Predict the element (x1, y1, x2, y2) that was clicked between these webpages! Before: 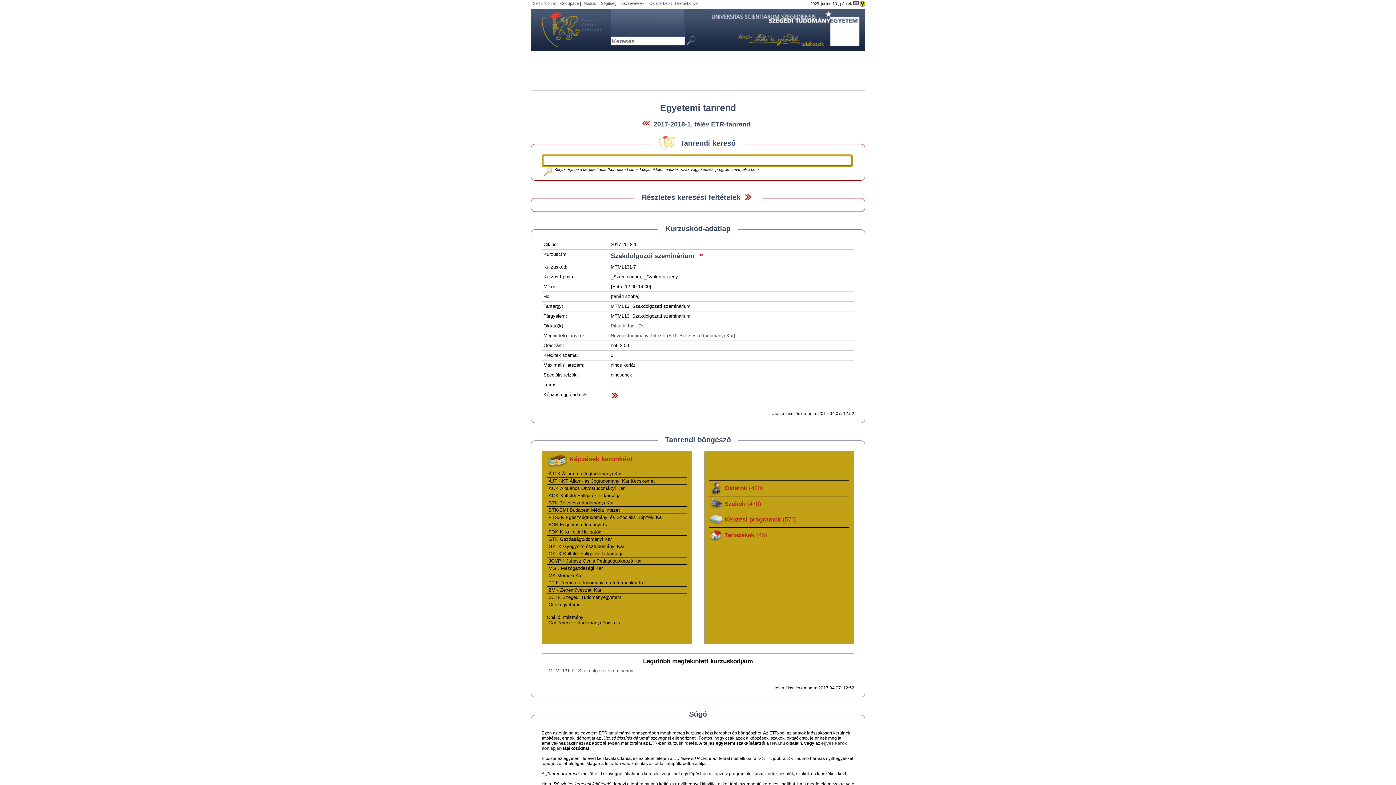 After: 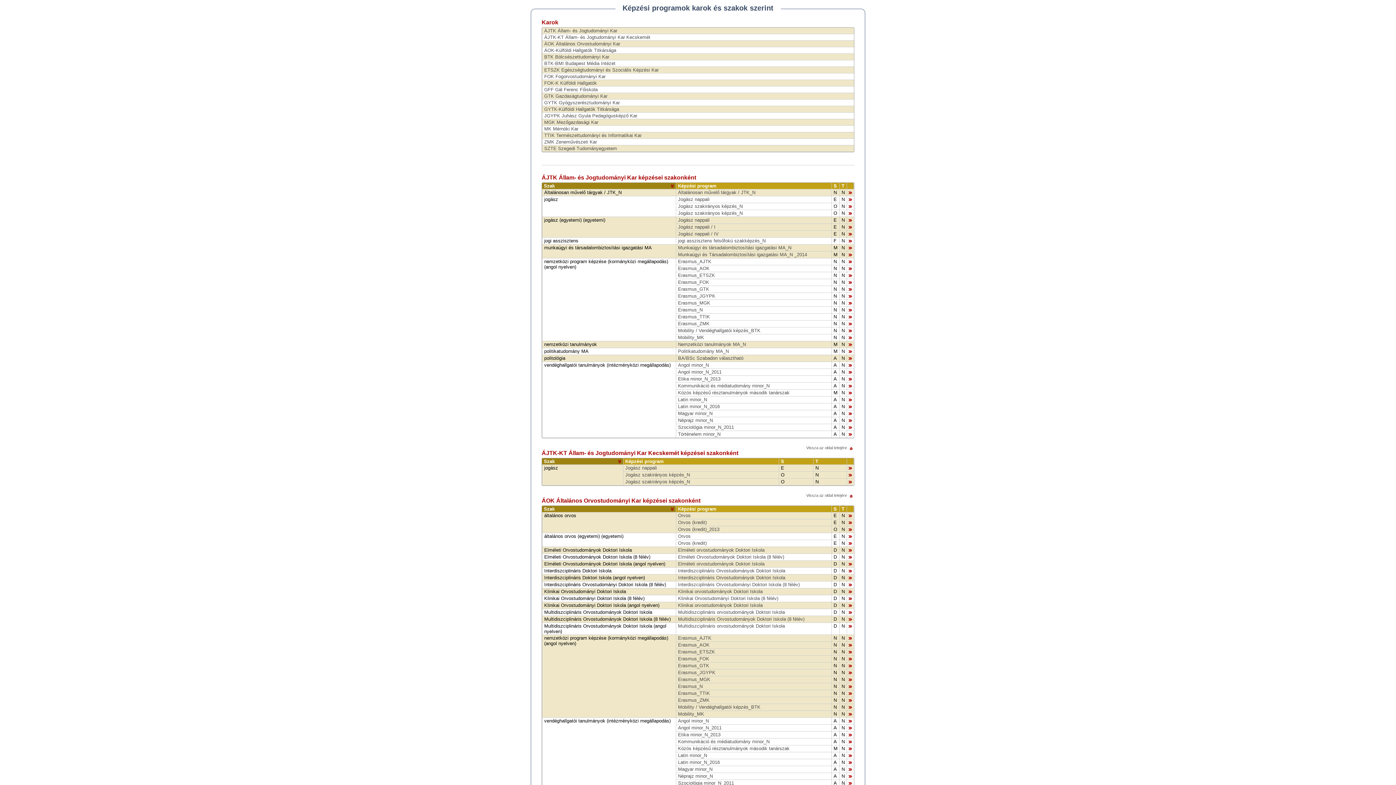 Action: label: Összegyetemi bbox: (546, 602, 686, 607)